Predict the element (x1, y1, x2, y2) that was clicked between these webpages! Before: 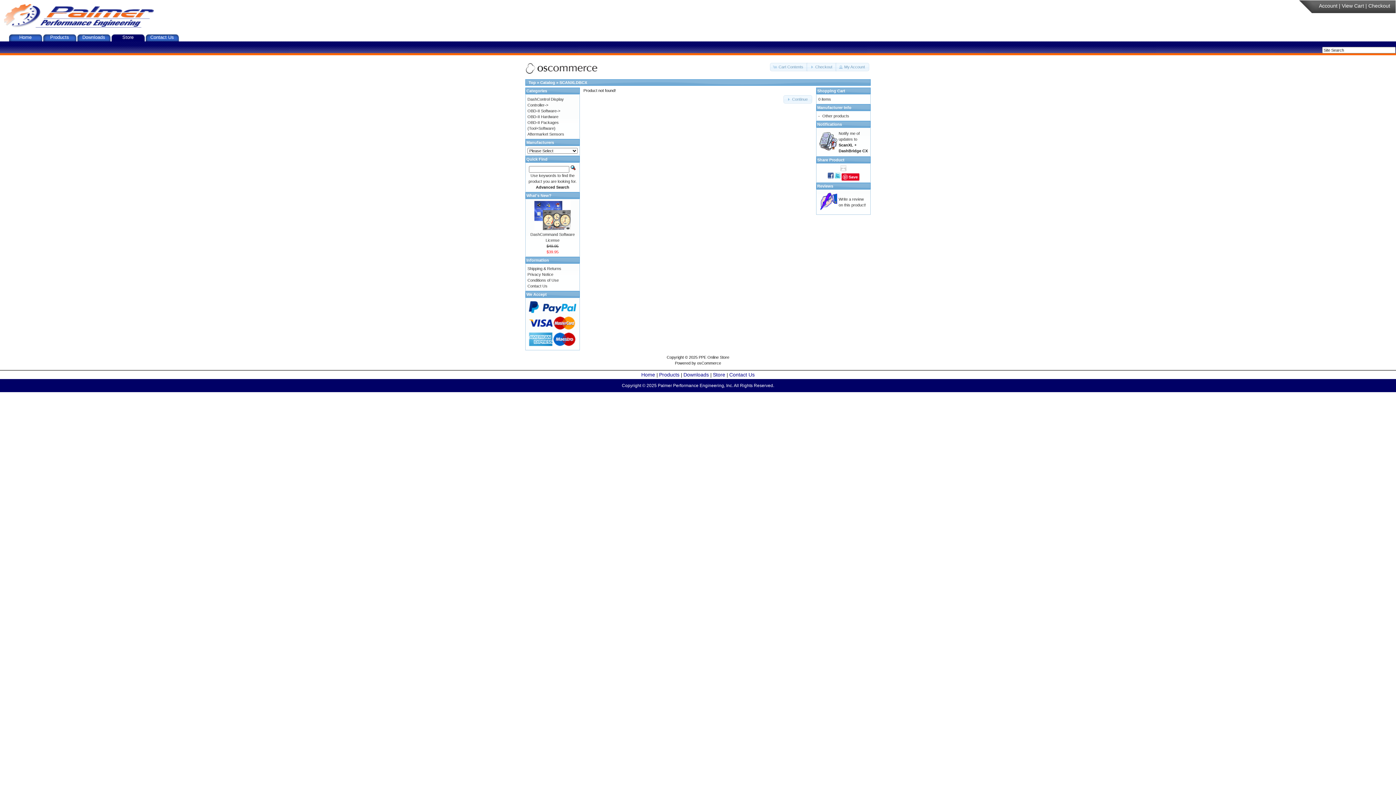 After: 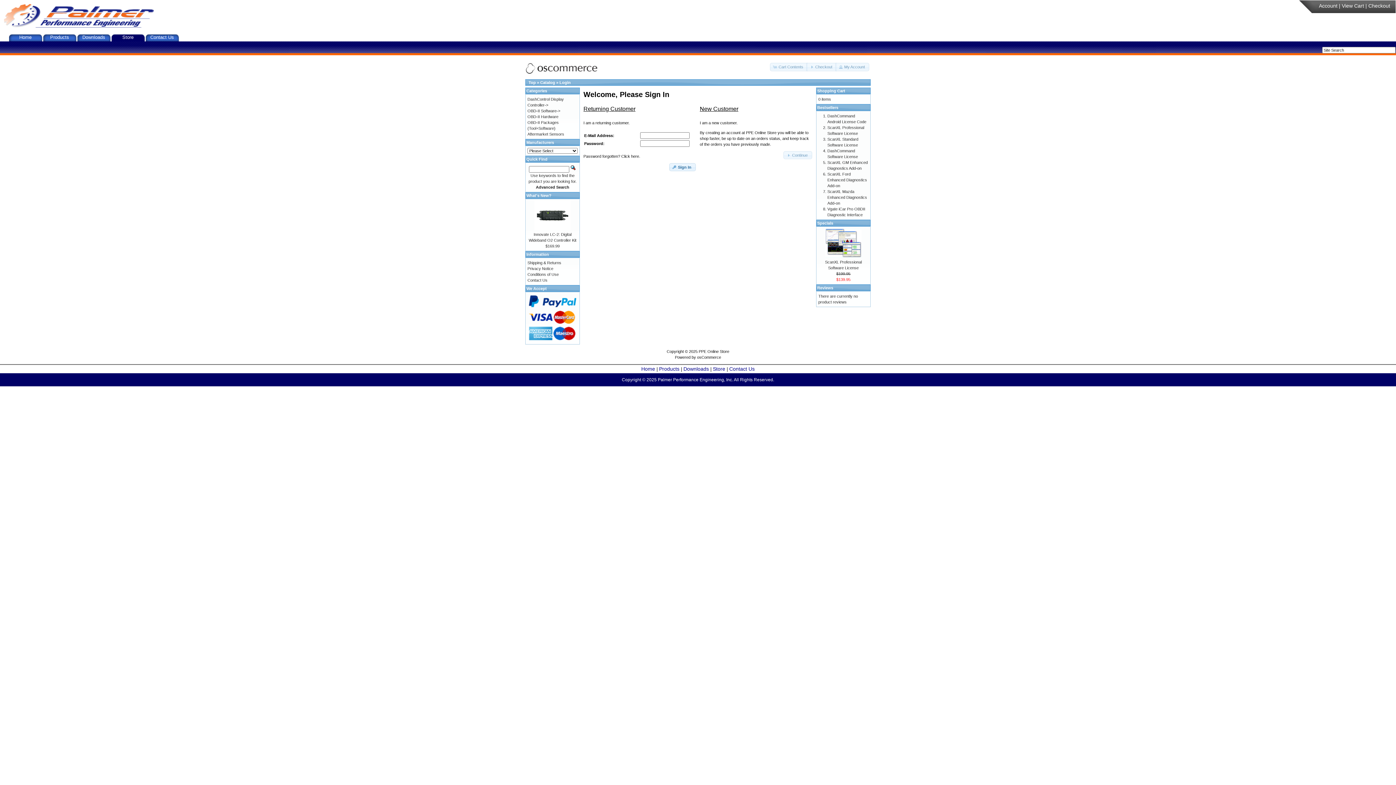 Action: label: My Account bbox: (835, 62, 869, 71)